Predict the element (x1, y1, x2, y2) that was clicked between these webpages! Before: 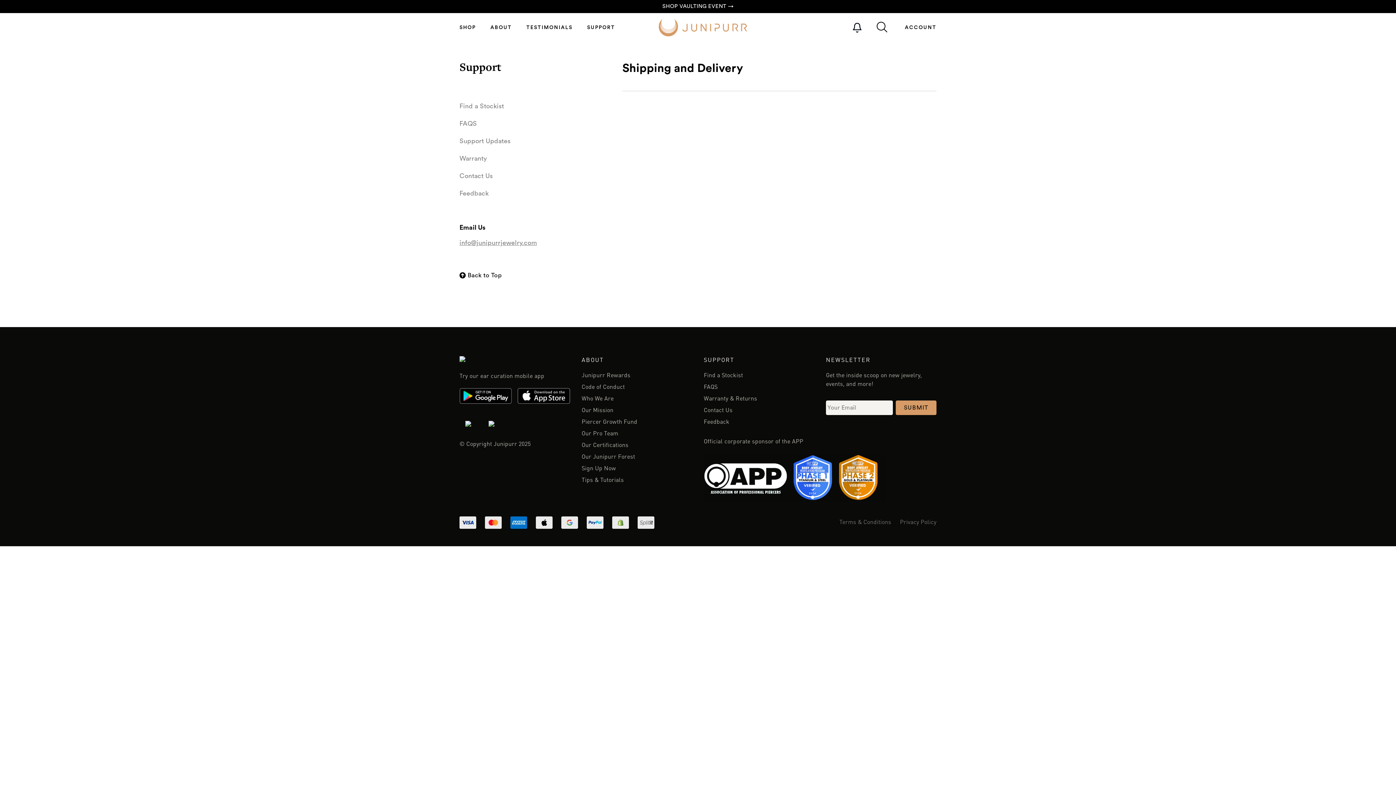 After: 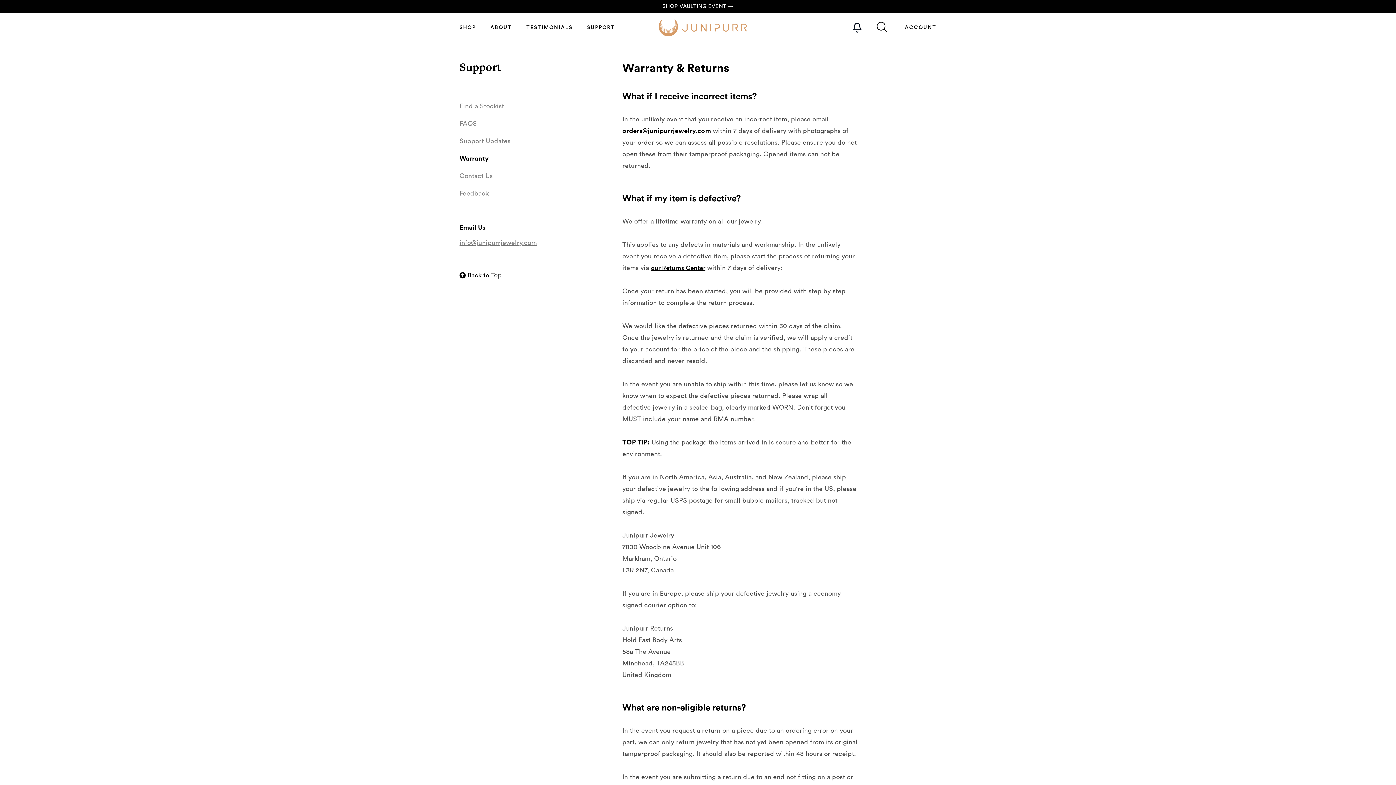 Action: bbox: (459, 155, 486, 161) label: Warranty